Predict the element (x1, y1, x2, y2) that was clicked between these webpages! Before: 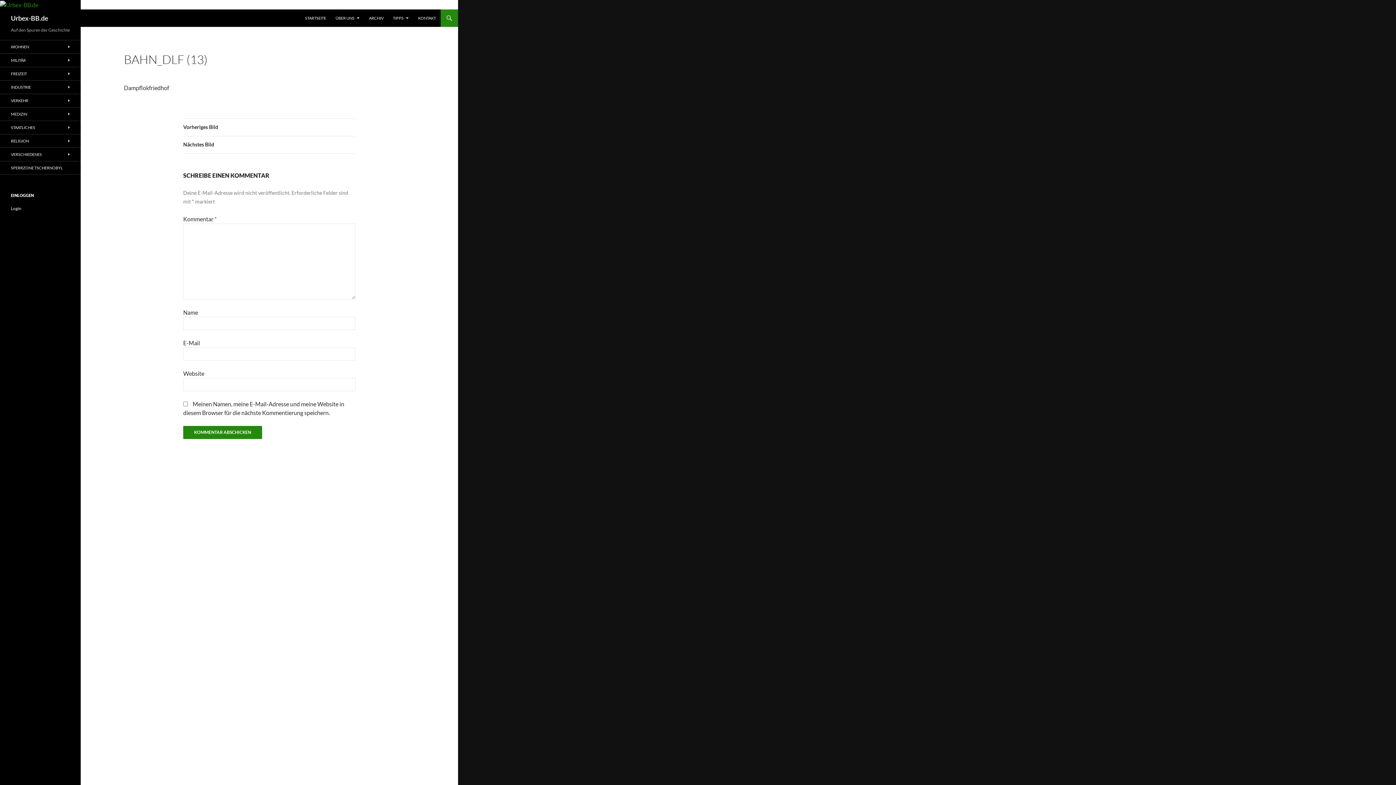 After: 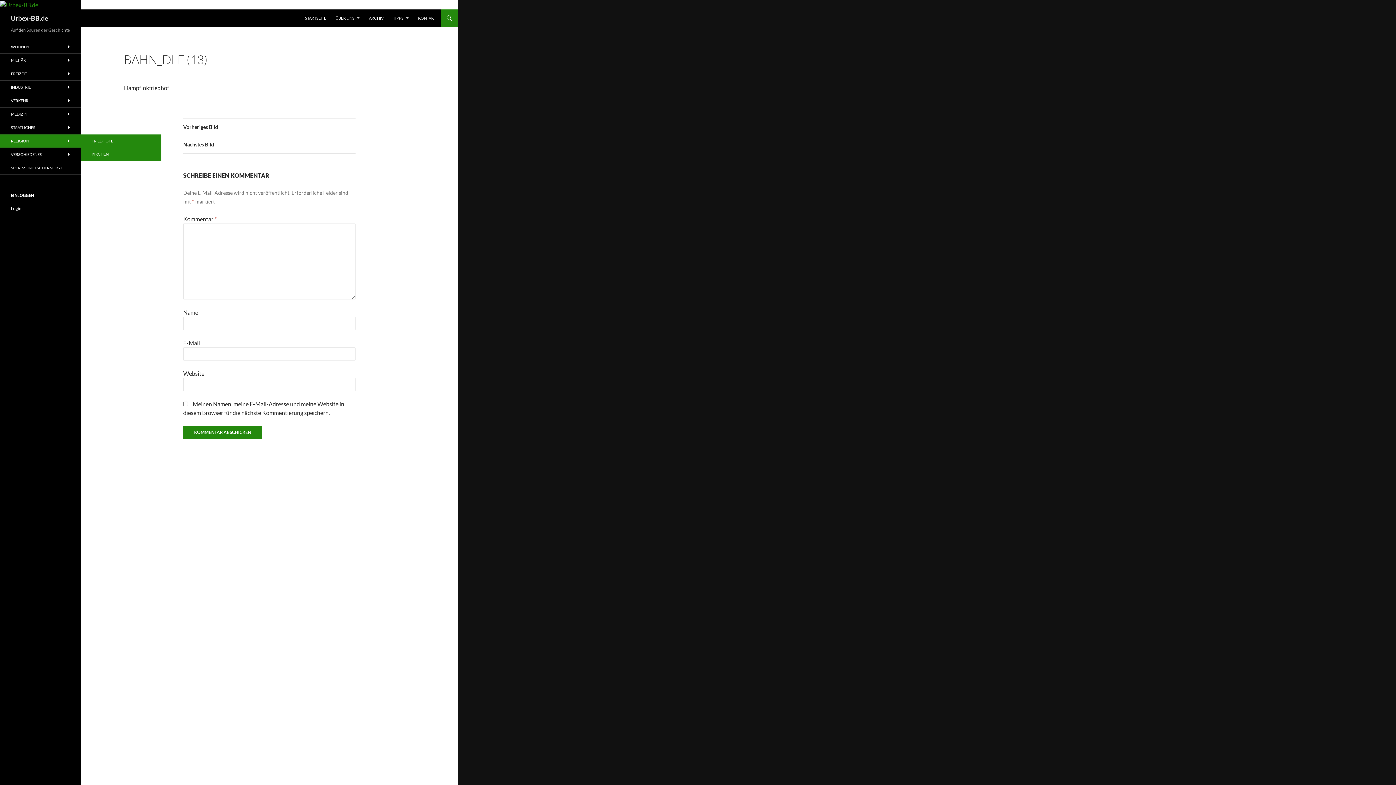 Action: label: RELIGION bbox: (0, 134, 80, 147)